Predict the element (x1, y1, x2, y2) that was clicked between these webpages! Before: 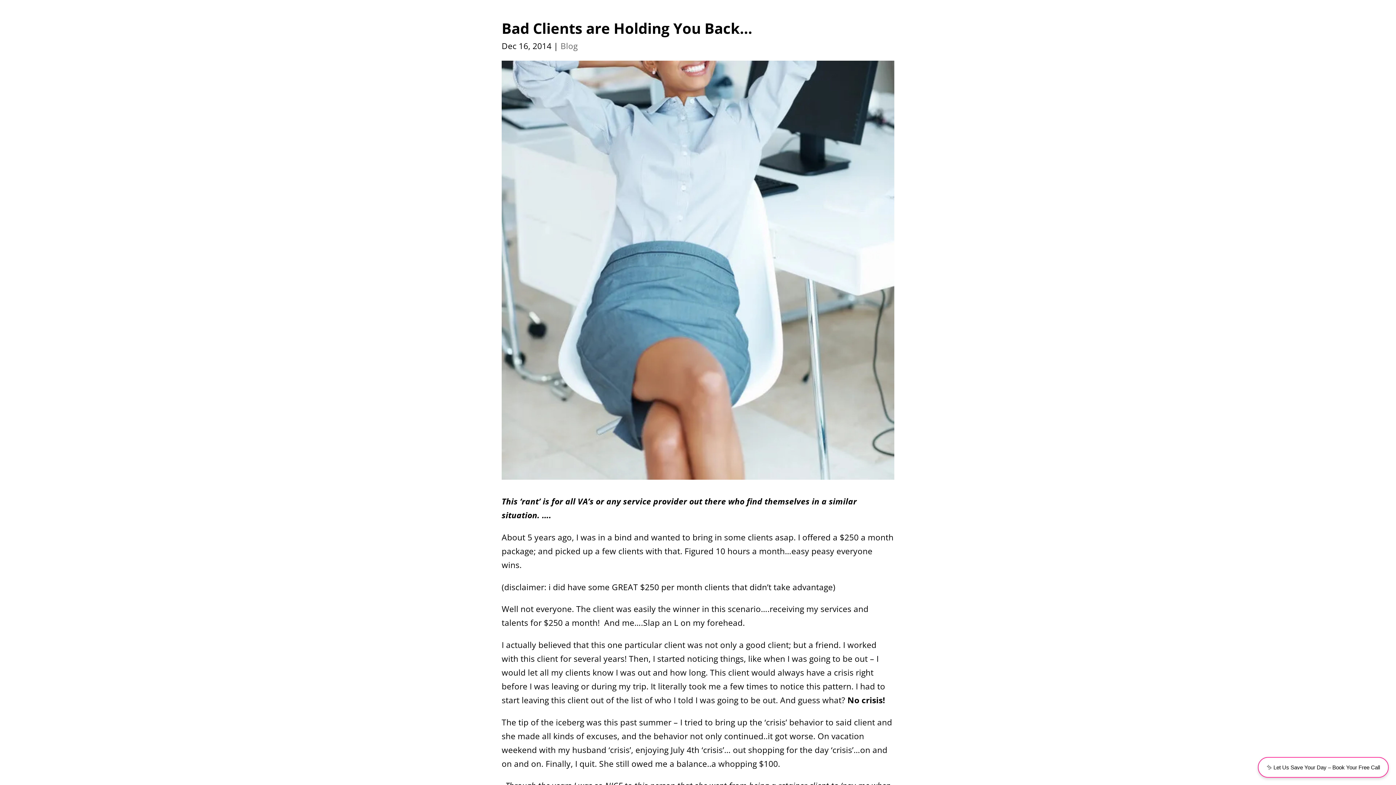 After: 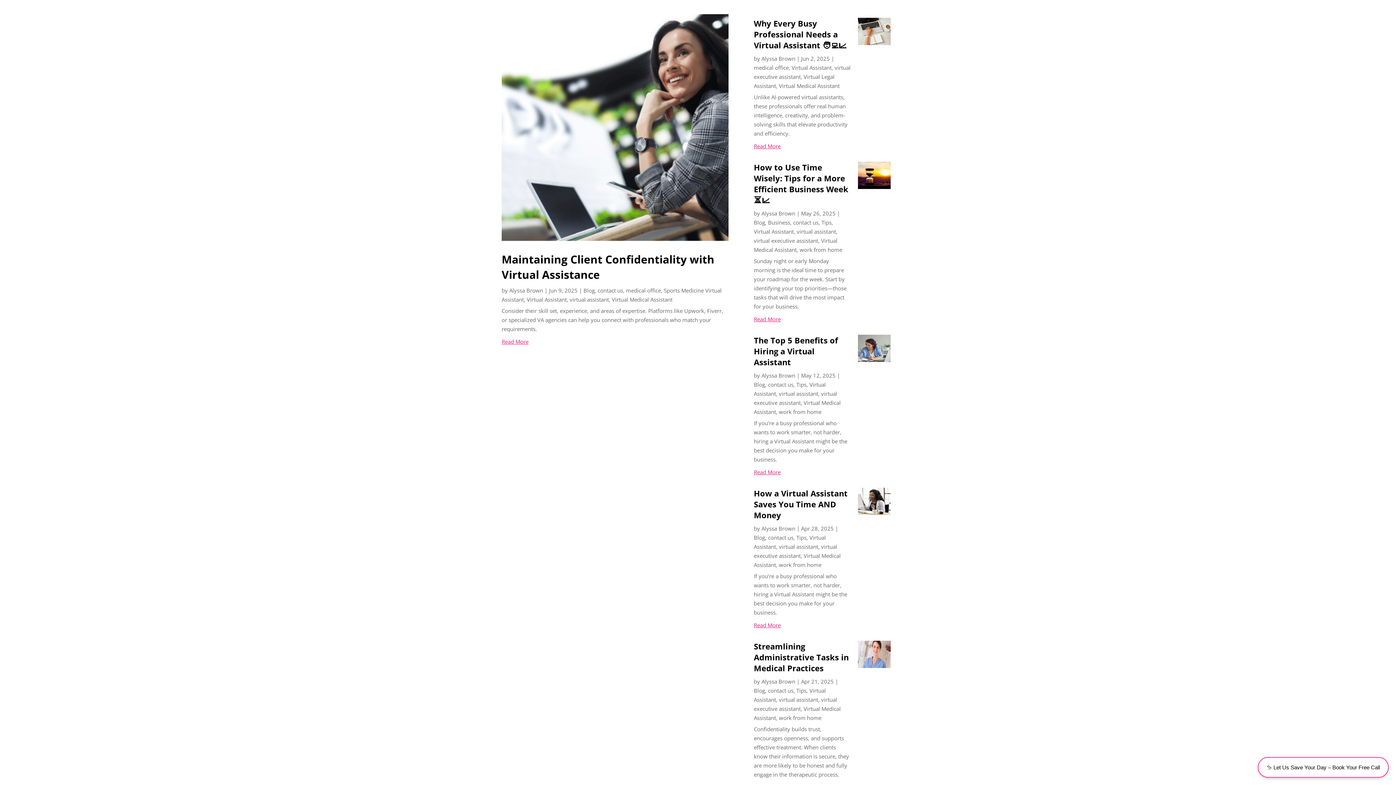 Action: bbox: (560, 40, 577, 51) label: Blog